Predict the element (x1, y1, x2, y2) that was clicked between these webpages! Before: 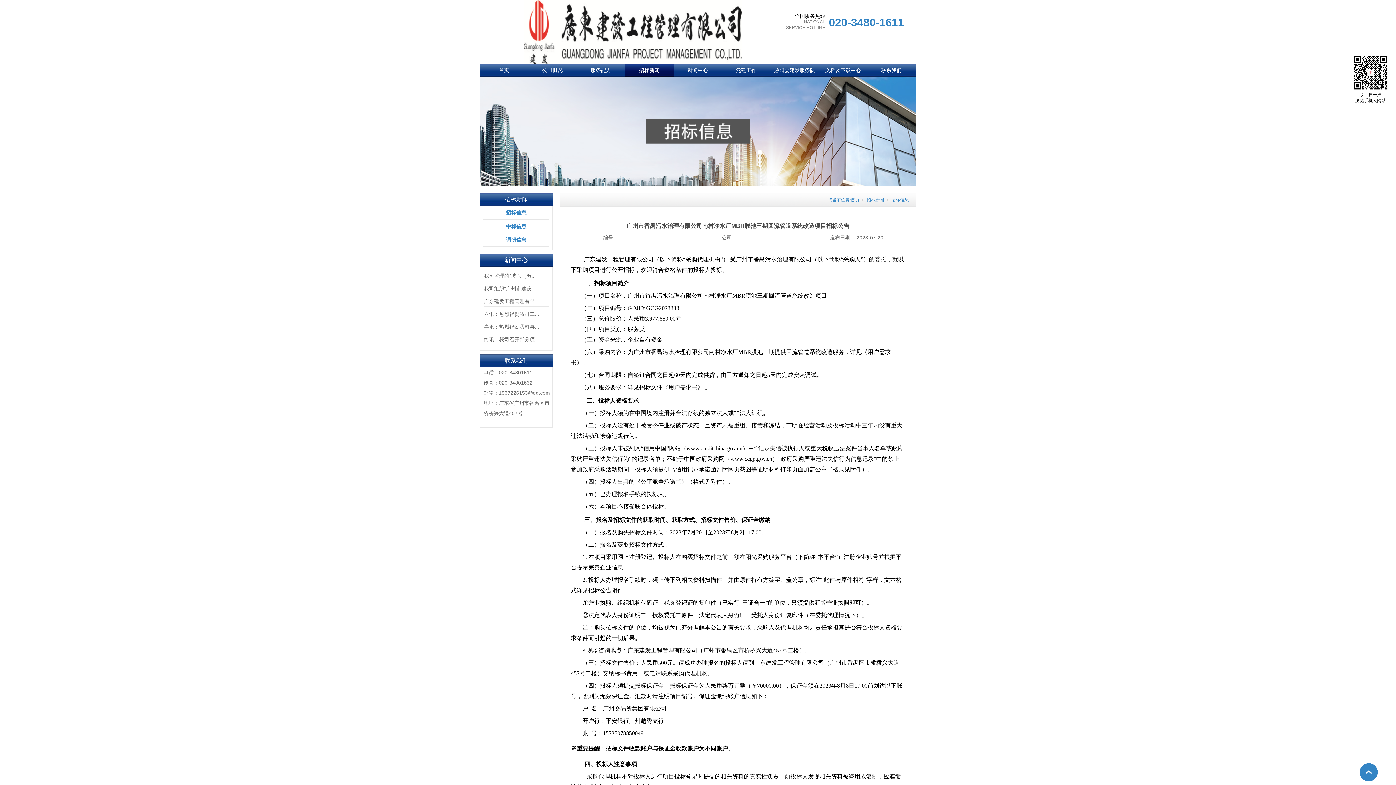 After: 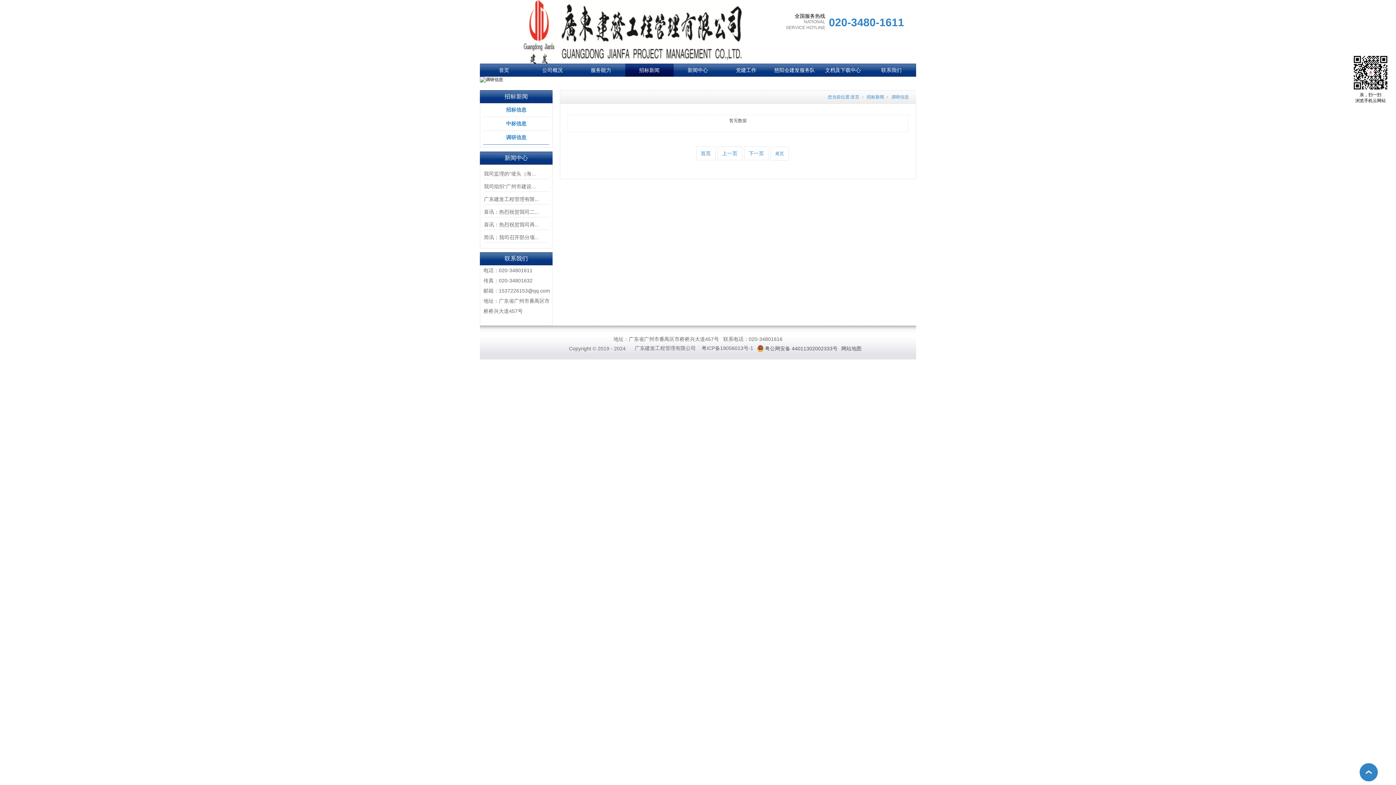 Action: label: 调研信息 bbox: (483, 233, 549, 246)